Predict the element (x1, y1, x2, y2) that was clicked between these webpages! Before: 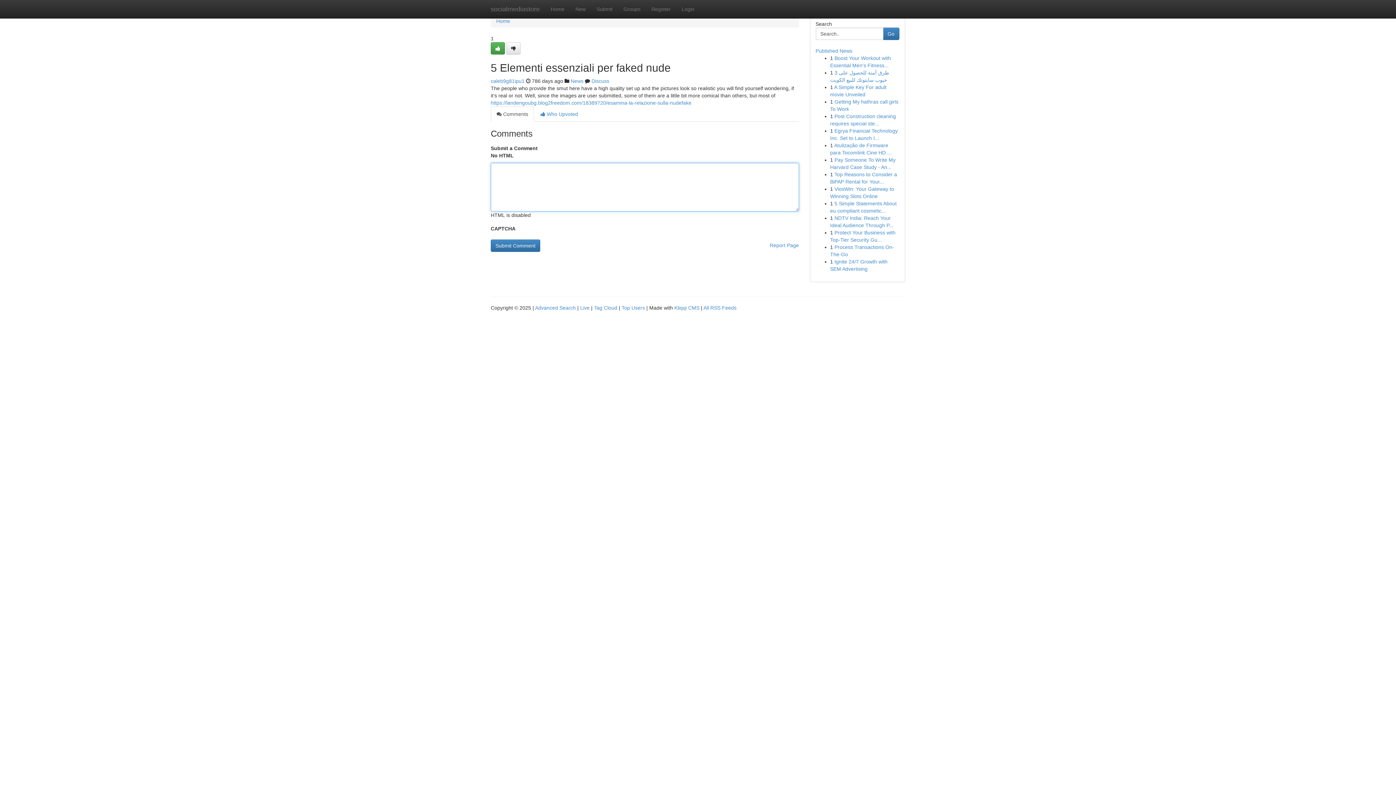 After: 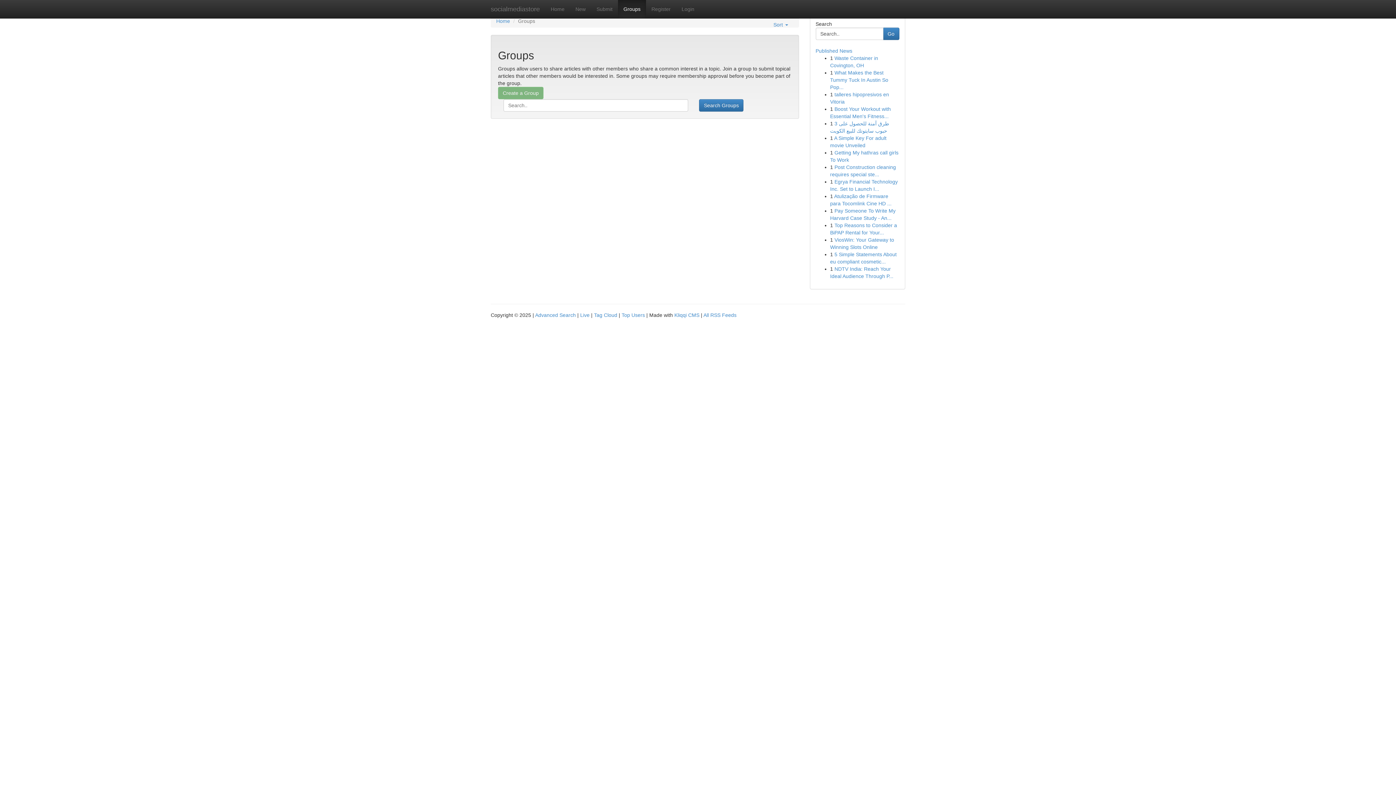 Action: bbox: (570, 78, 583, 84) label: News